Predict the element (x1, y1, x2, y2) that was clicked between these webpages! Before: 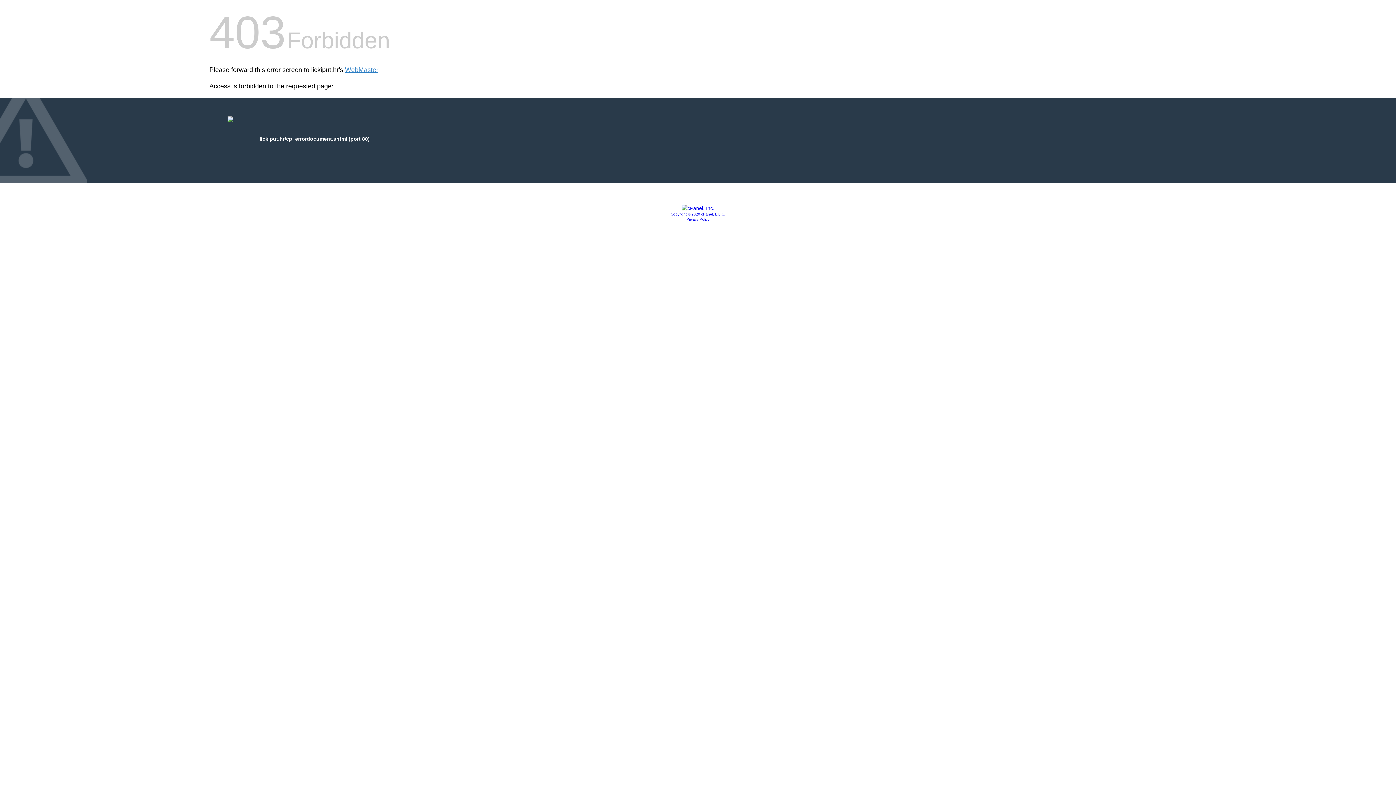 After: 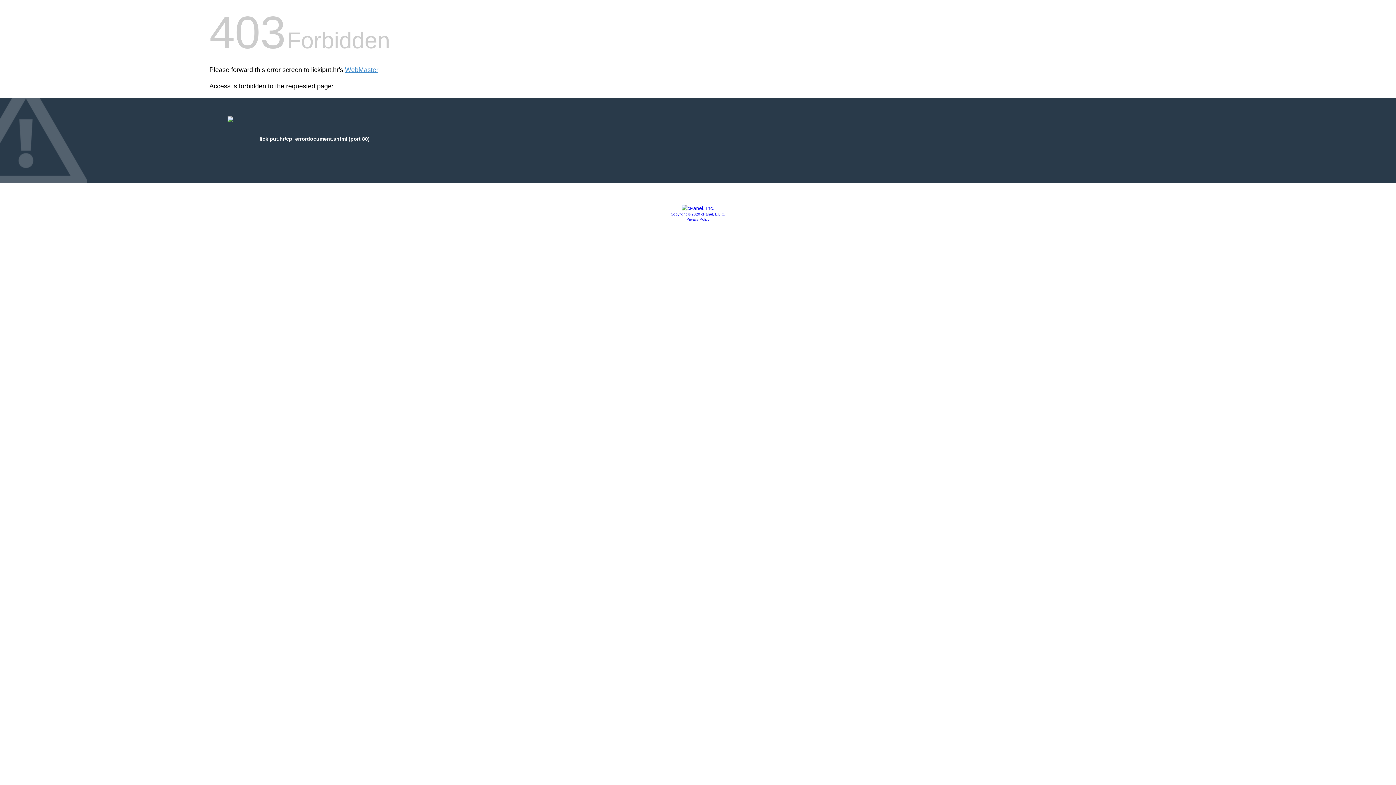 Action: label: Privacy Policy bbox: (686, 217, 709, 221)